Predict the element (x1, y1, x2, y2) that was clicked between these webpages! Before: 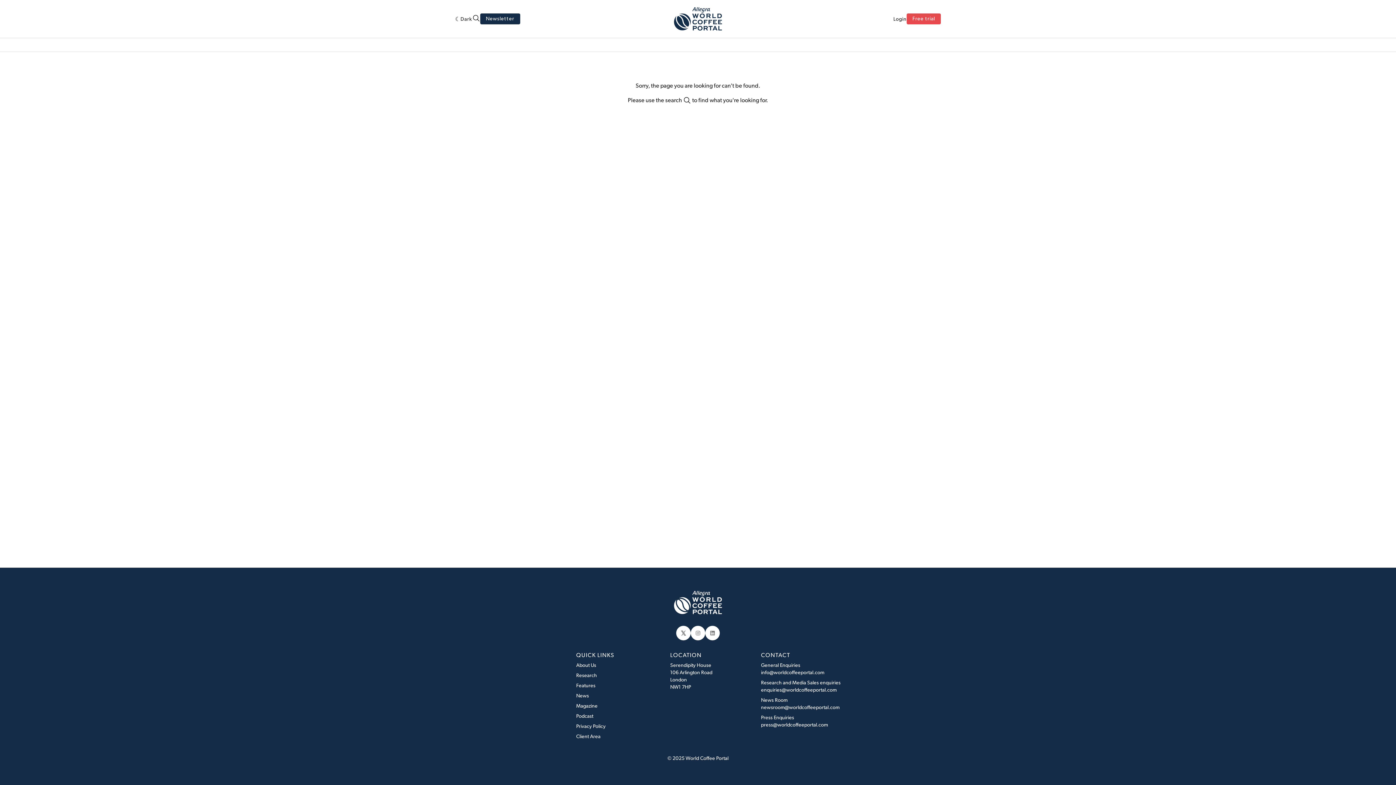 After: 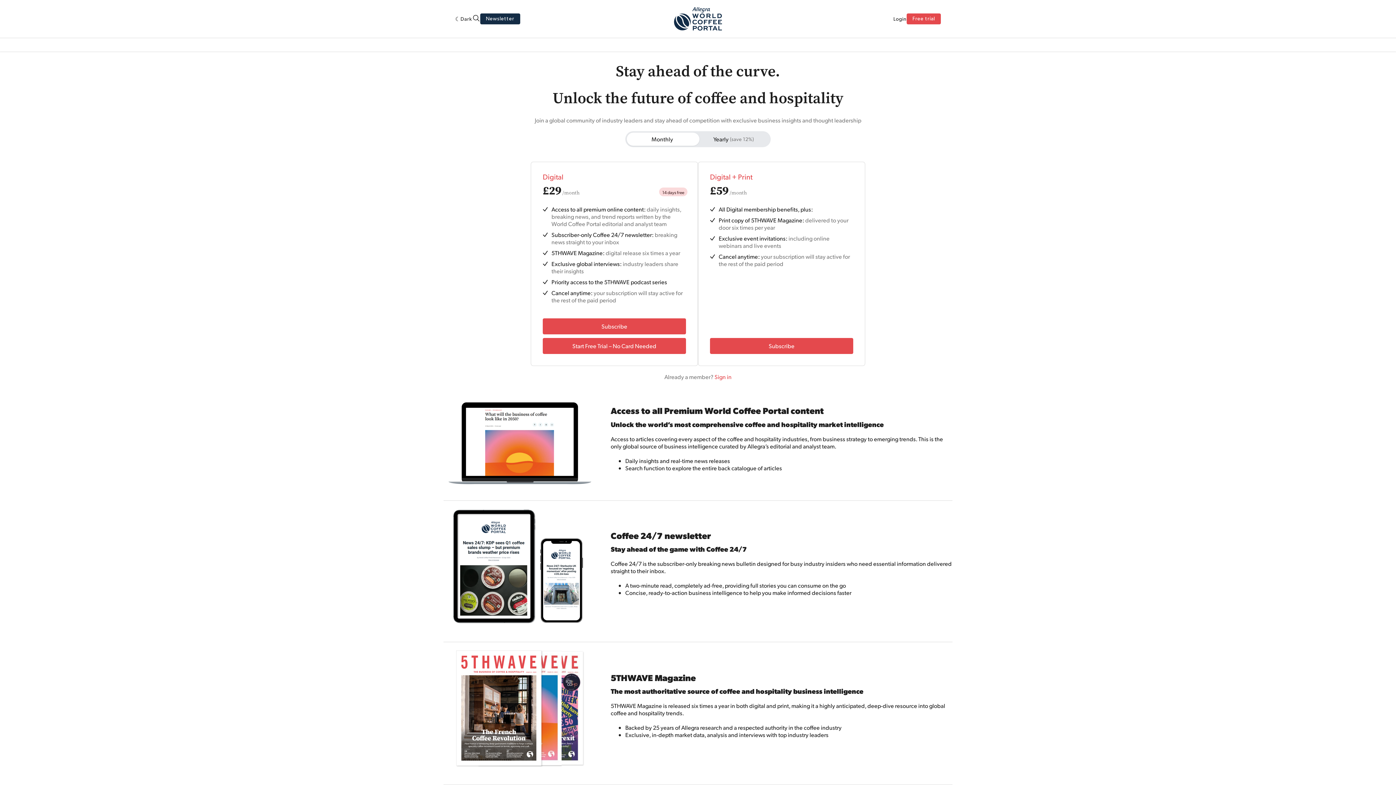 Action: label: Free trial bbox: (906, 13, 941, 24)